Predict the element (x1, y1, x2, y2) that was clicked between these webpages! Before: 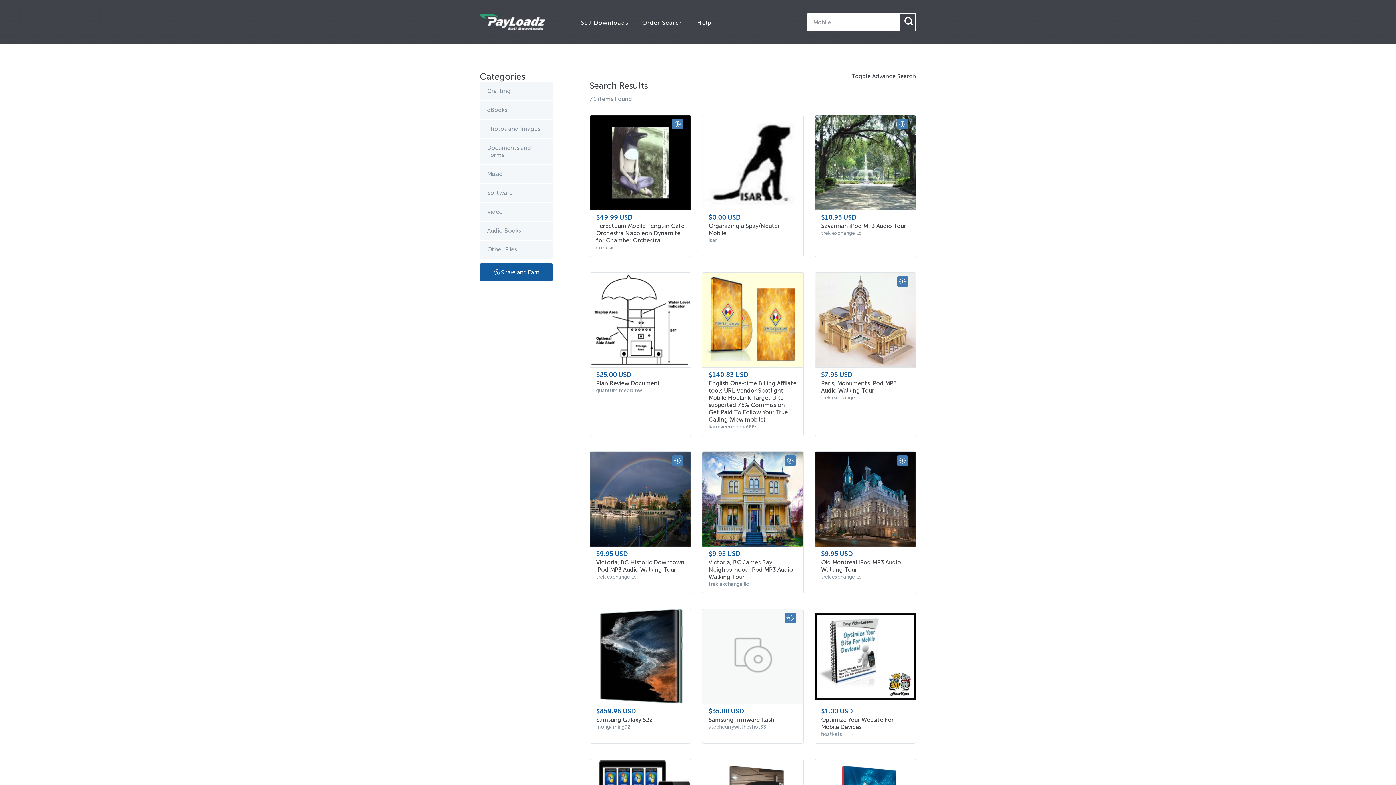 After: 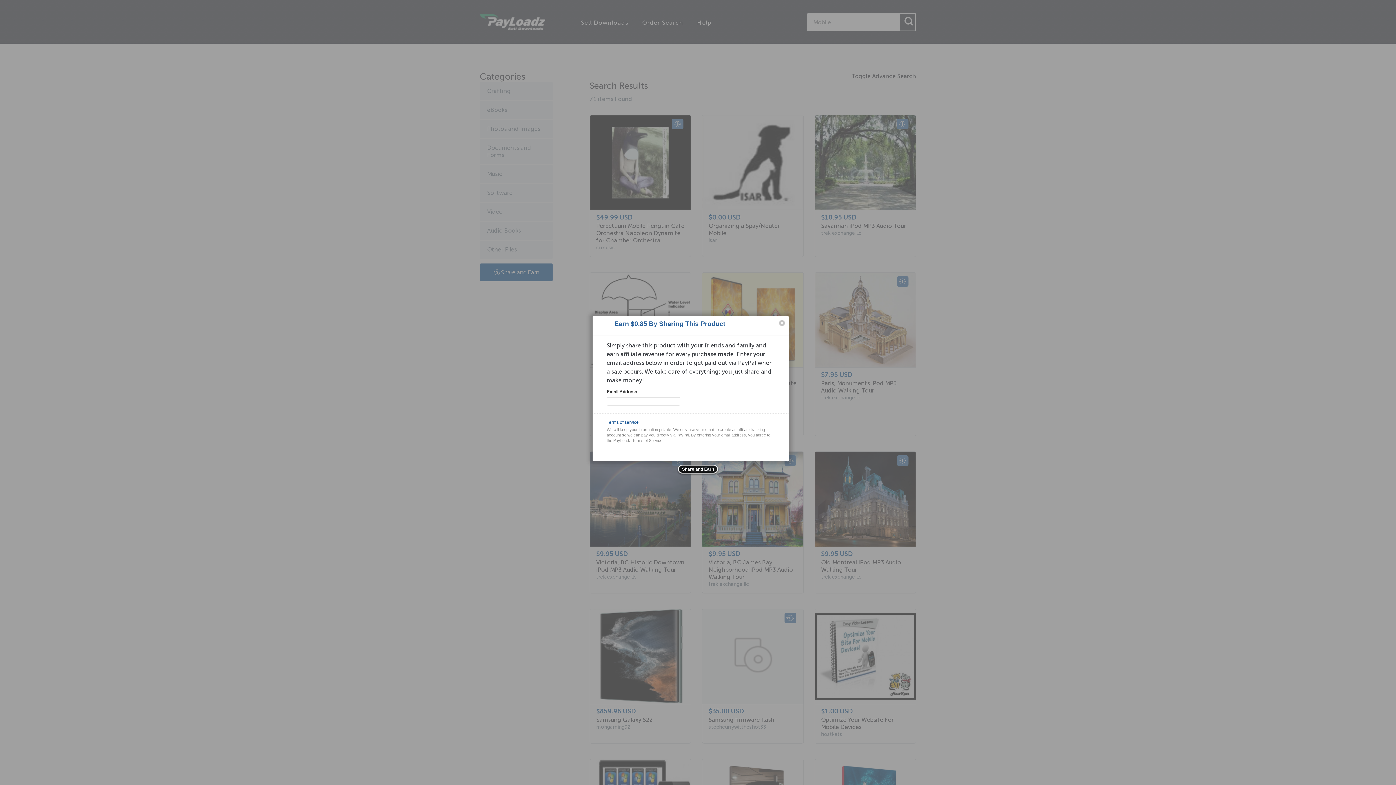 Action: bbox: (897, 455, 908, 466)